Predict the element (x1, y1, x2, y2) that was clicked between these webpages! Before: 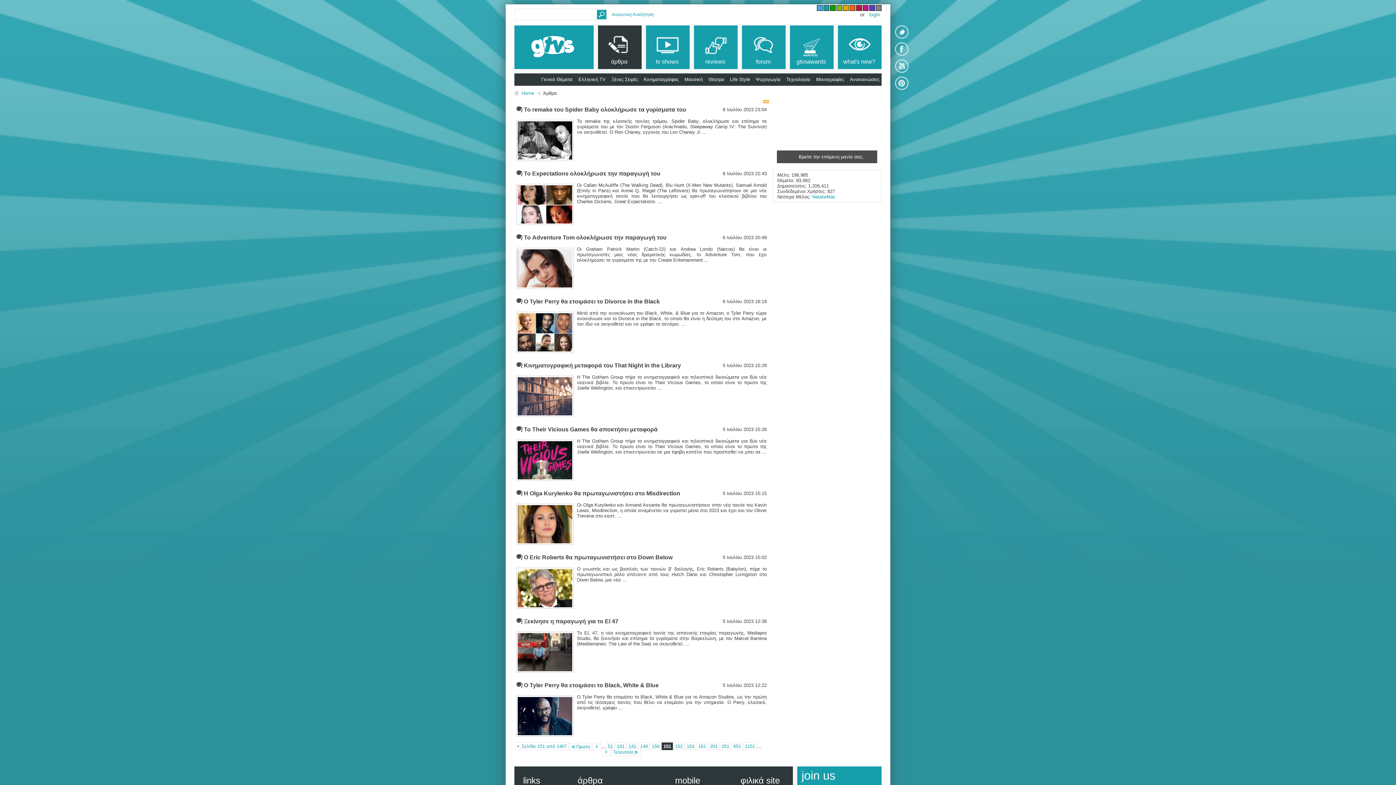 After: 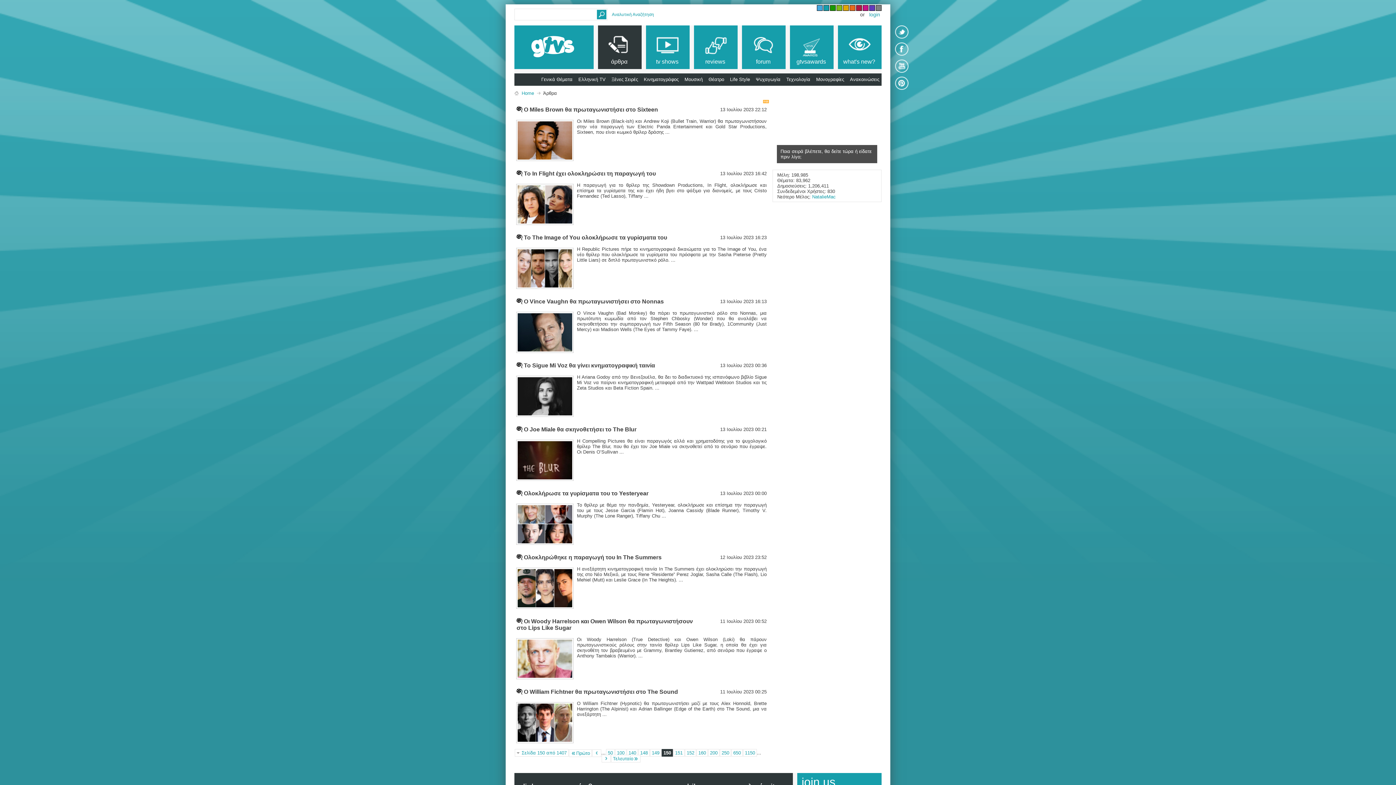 Action: bbox: (650, 742, 661, 750) label: 150